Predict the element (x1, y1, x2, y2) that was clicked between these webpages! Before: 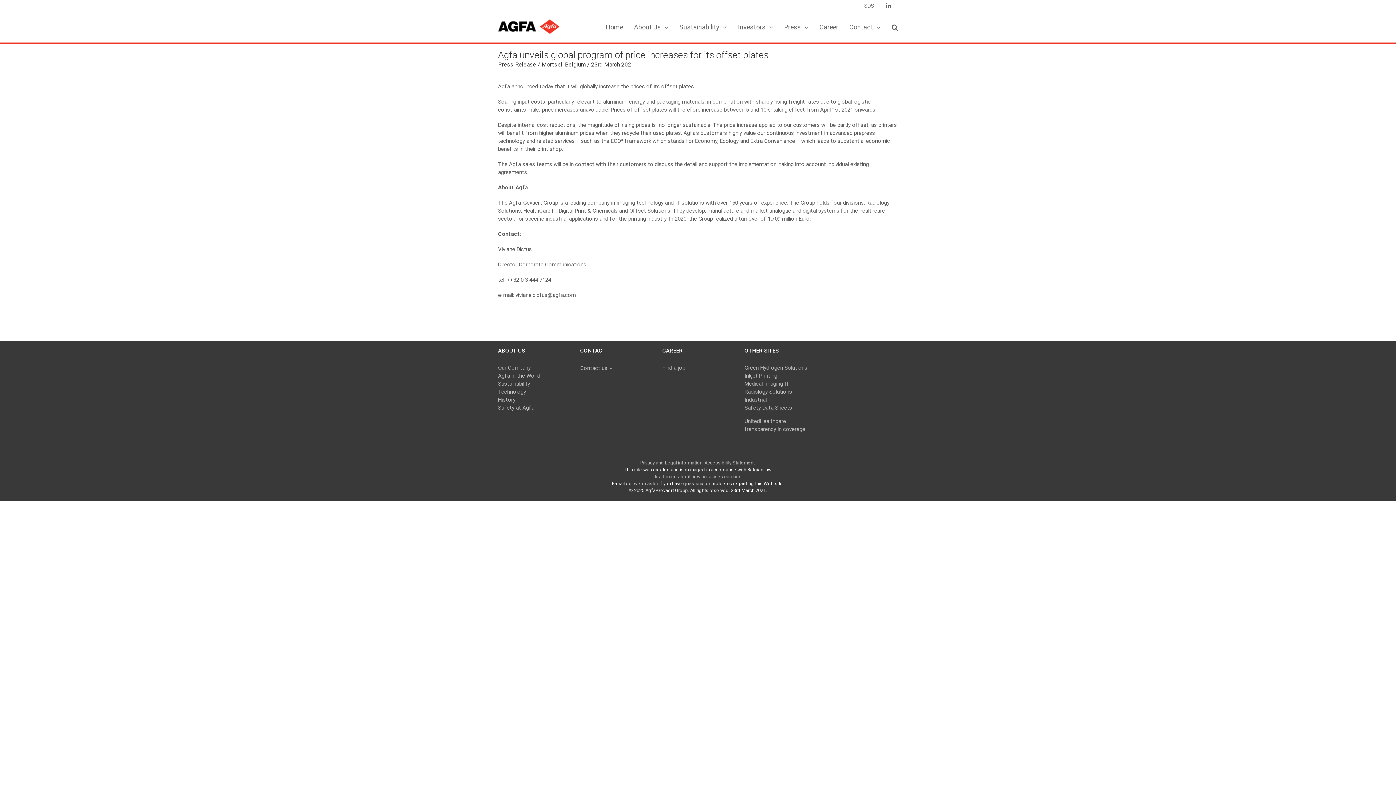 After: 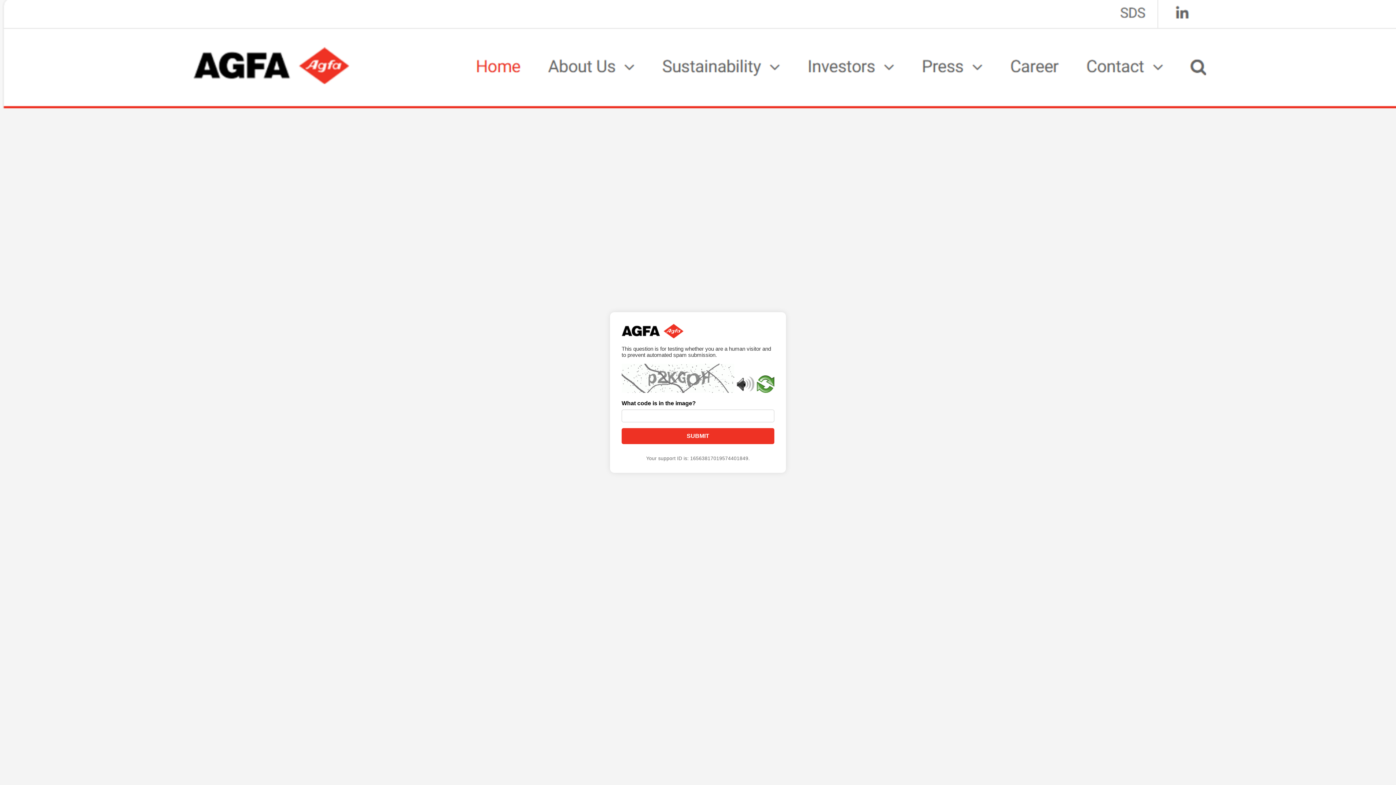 Action: bbox: (498, 388, 526, 395) label: Technology